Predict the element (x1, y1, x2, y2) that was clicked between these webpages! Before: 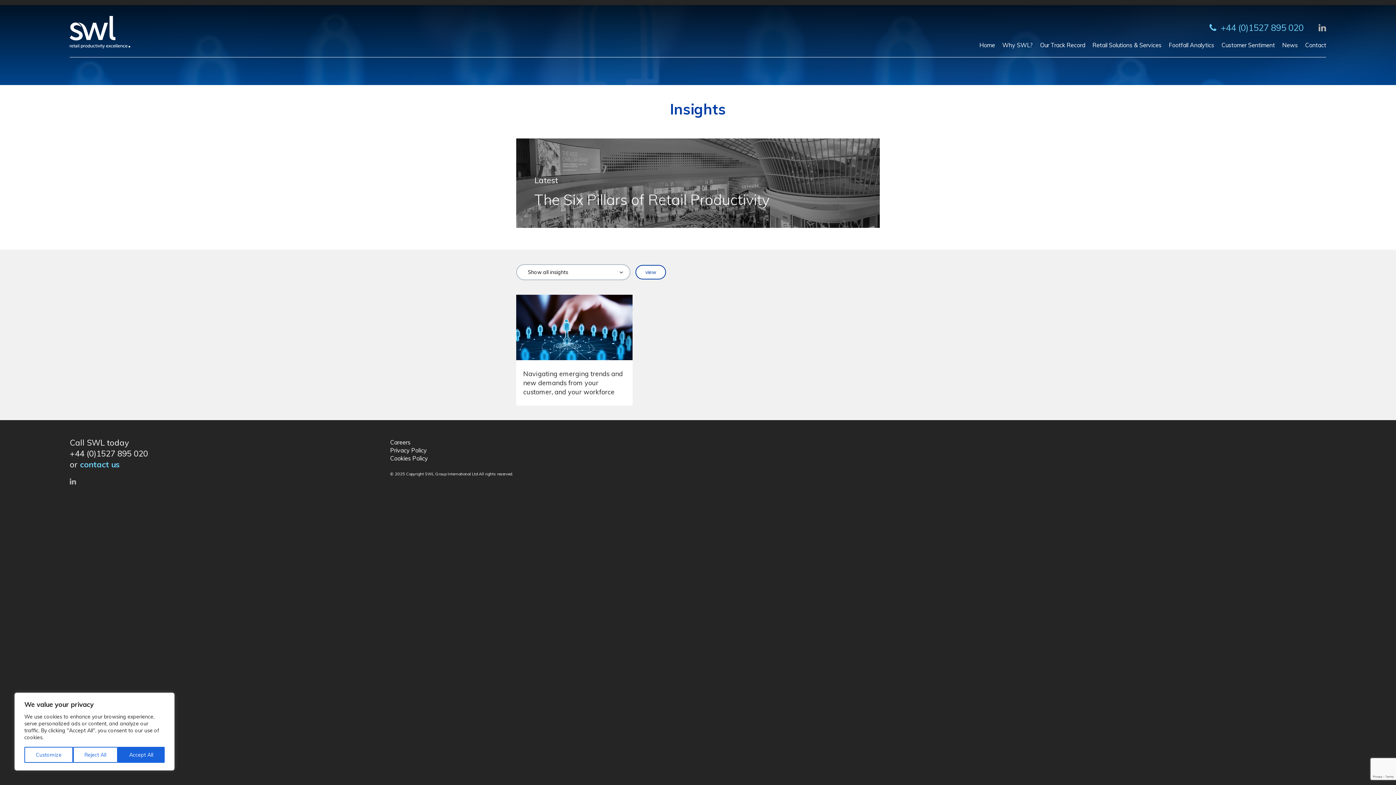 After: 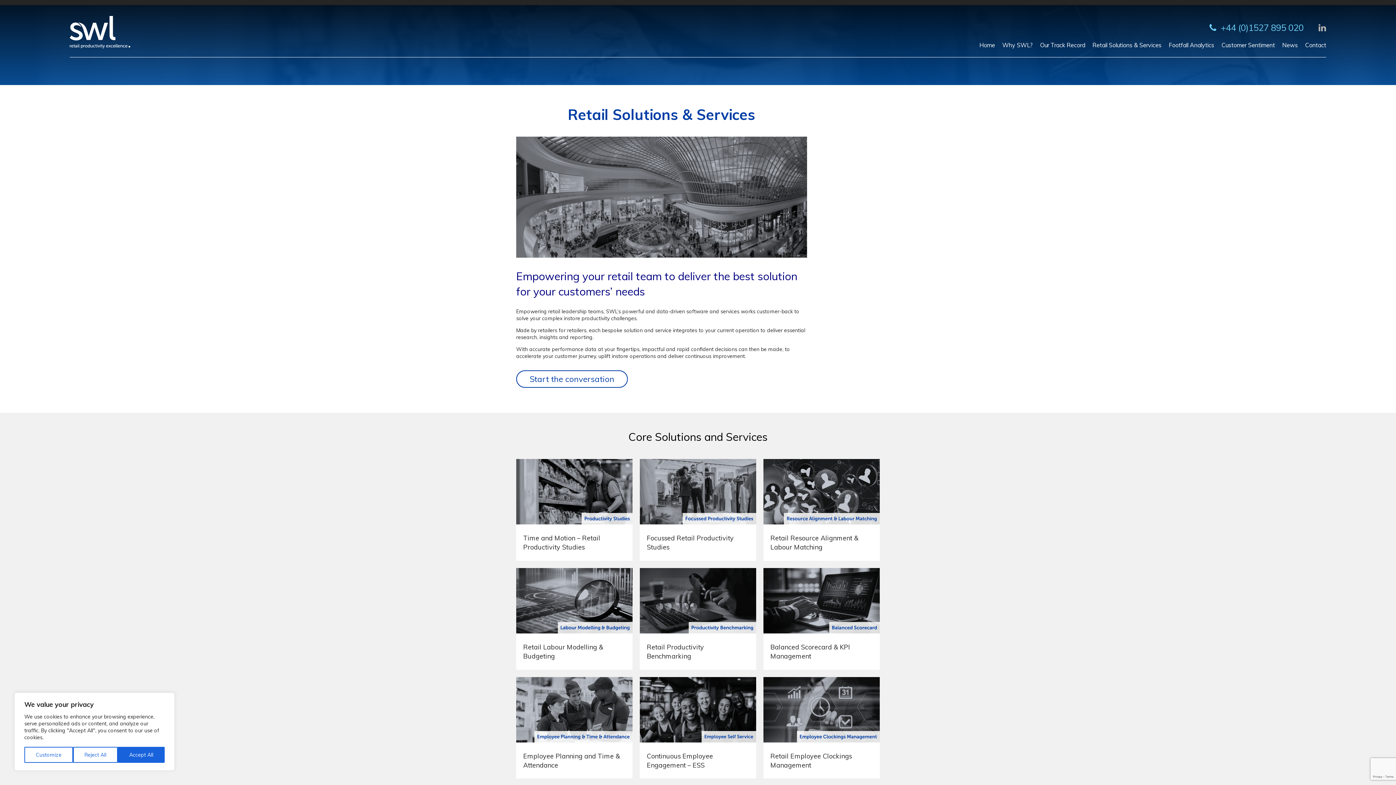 Action: label: Retail Solutions & Services bbox: (1092, 41, 1161, 57)